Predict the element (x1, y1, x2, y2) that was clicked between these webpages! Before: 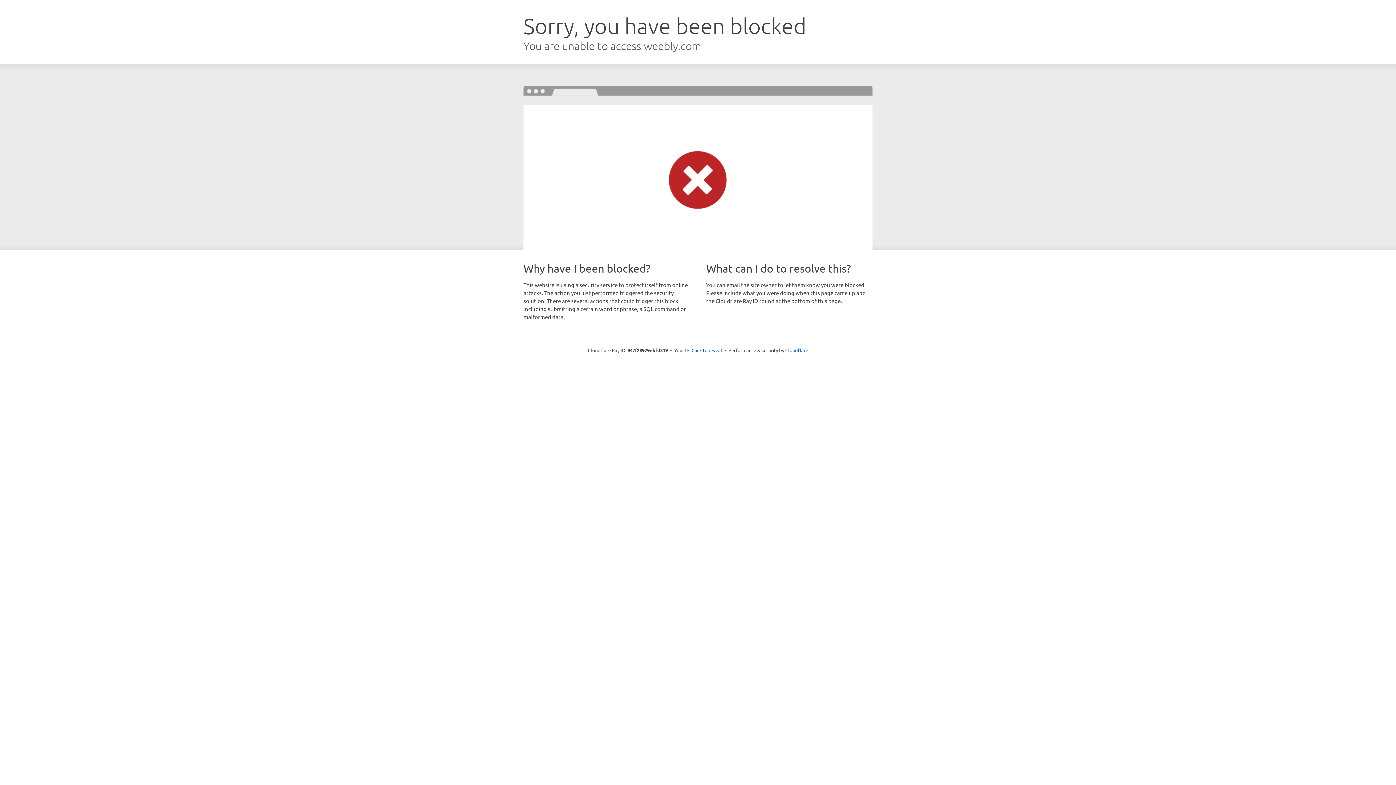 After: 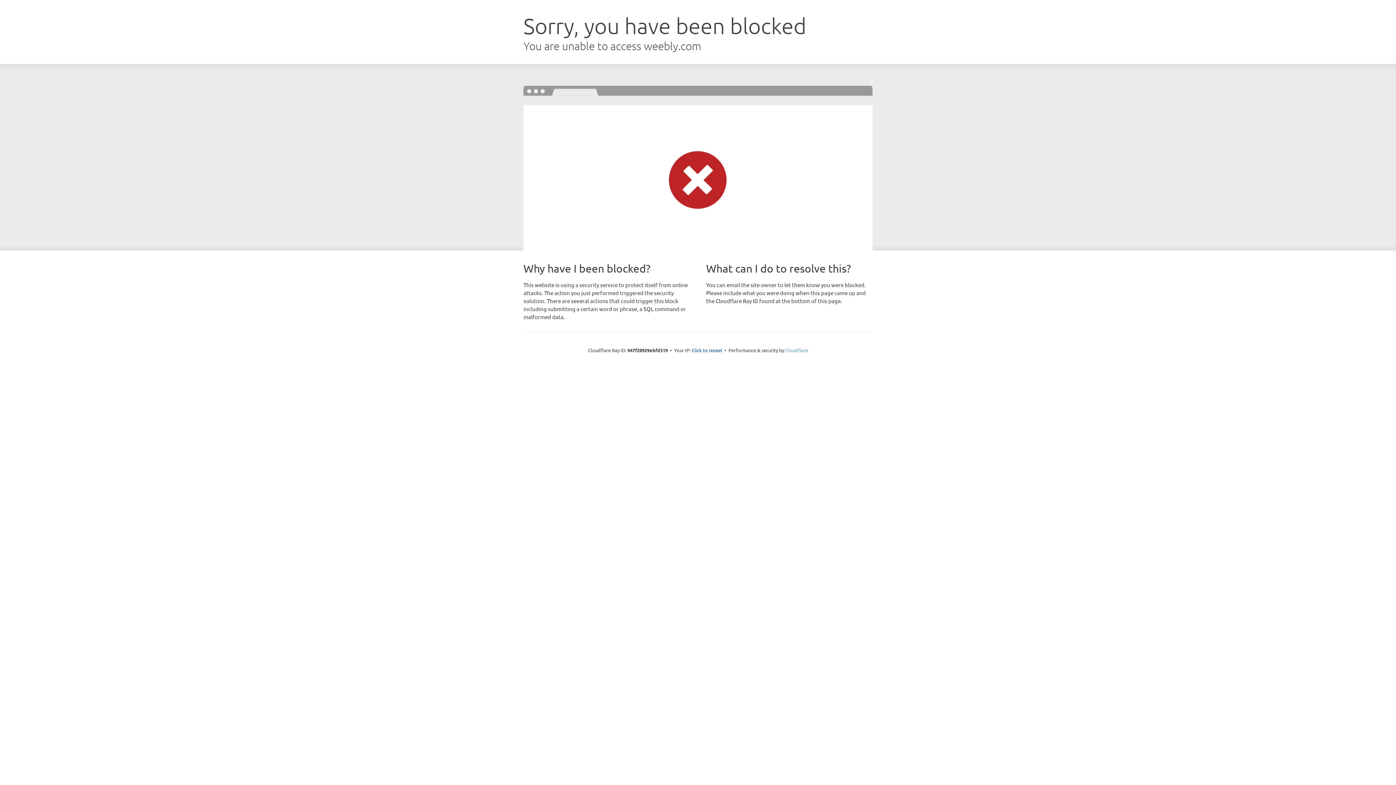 Action: bbox: (785, 347, 808, 353) label: Cloudflare